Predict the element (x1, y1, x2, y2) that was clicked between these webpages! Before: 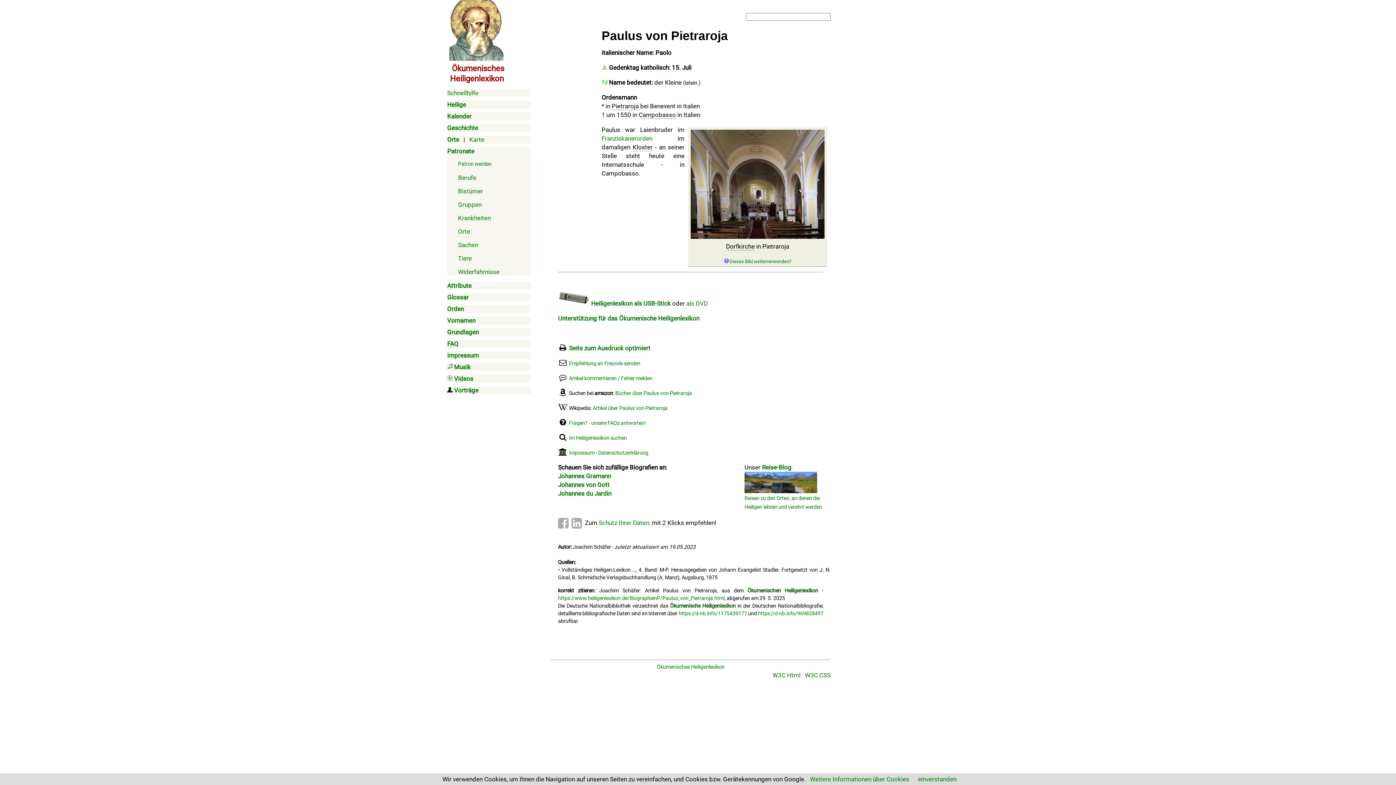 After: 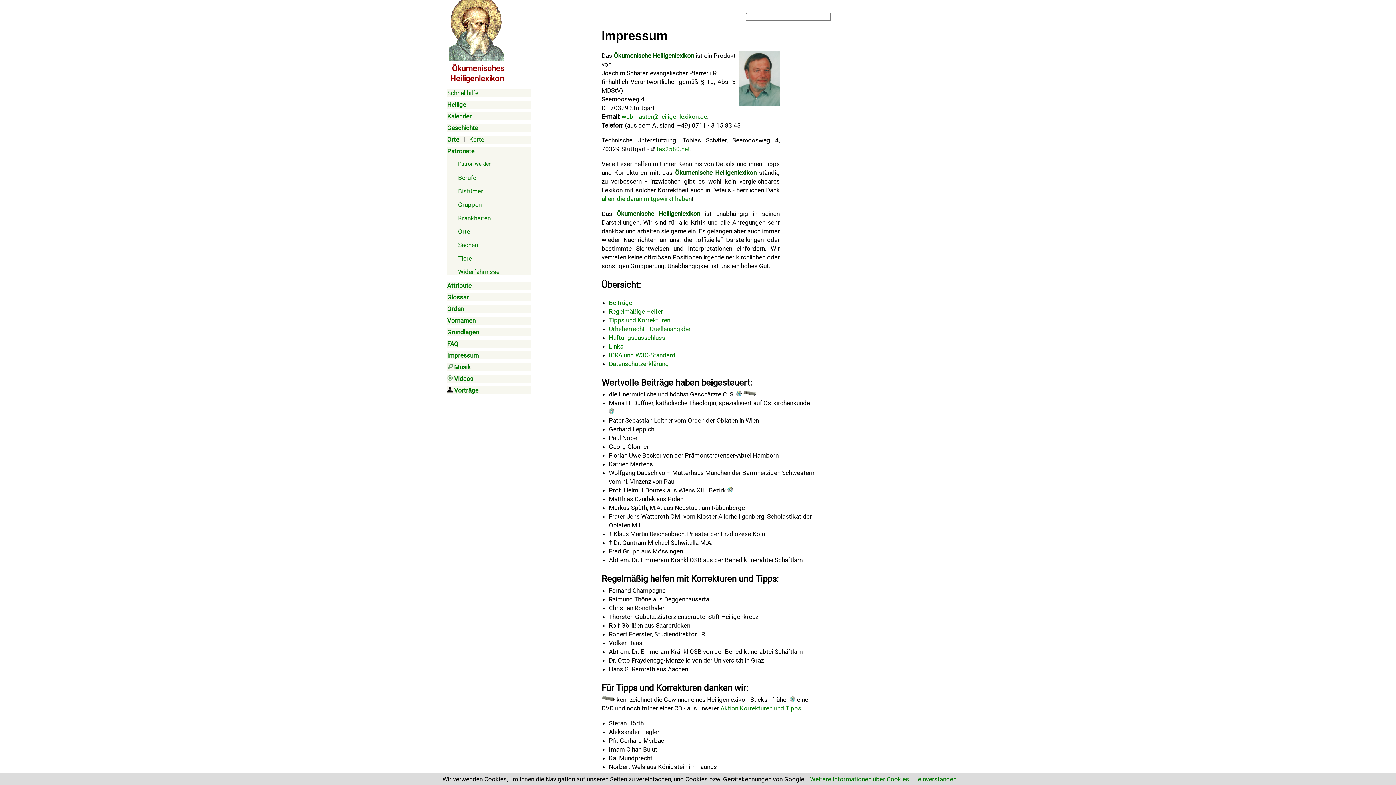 Action: bbox: (447, 352, 478, 359) label: Impressum